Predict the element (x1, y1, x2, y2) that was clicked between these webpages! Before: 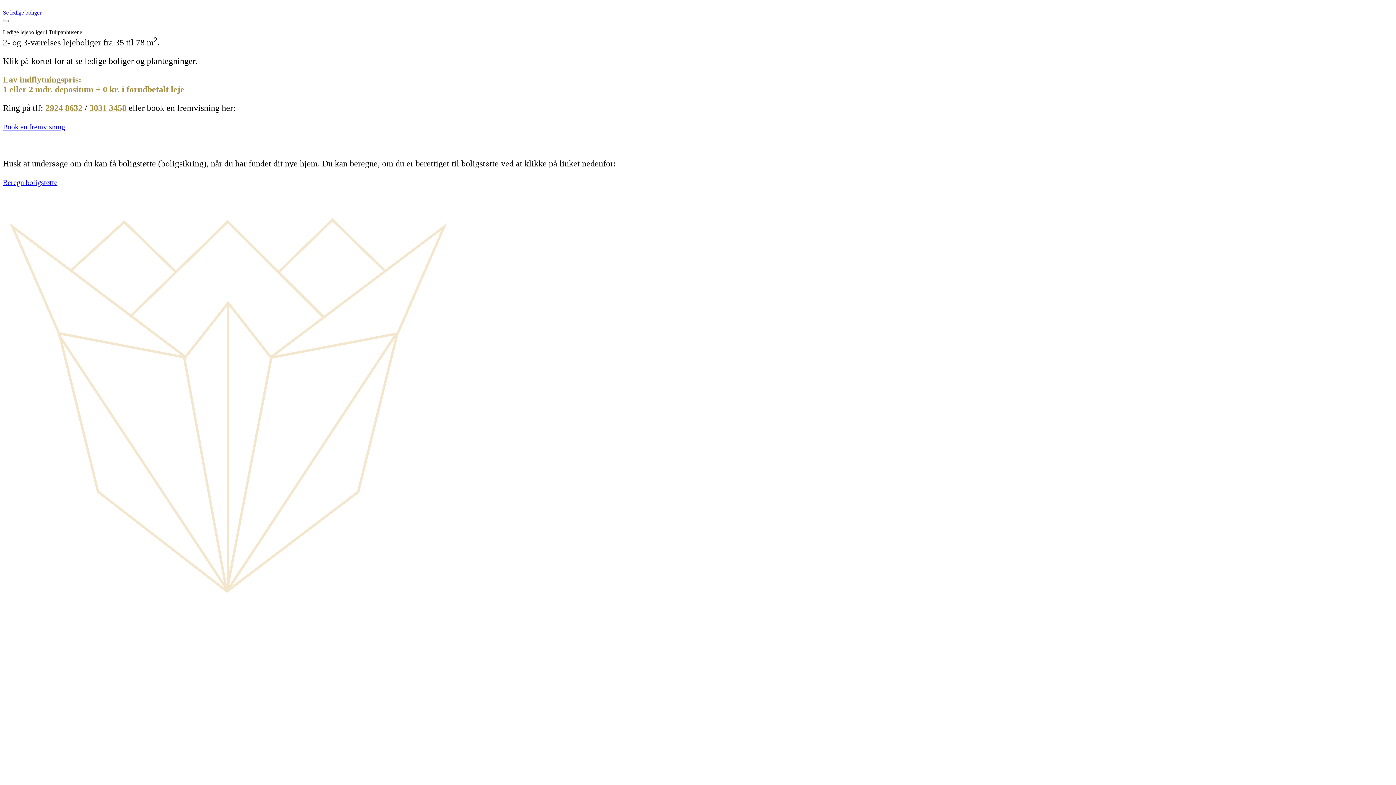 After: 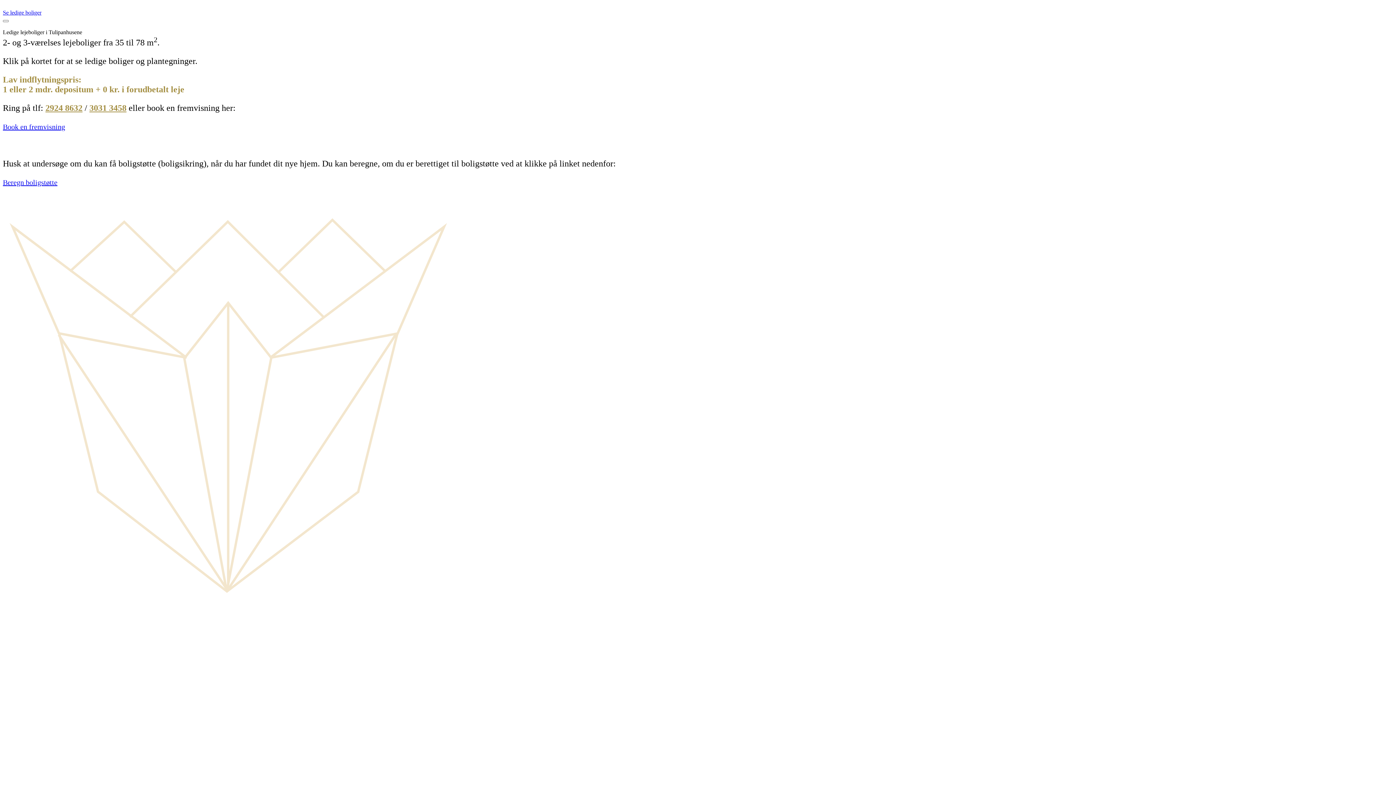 Action: bbox: (45, 103, 82, 112) label: 2924 8632